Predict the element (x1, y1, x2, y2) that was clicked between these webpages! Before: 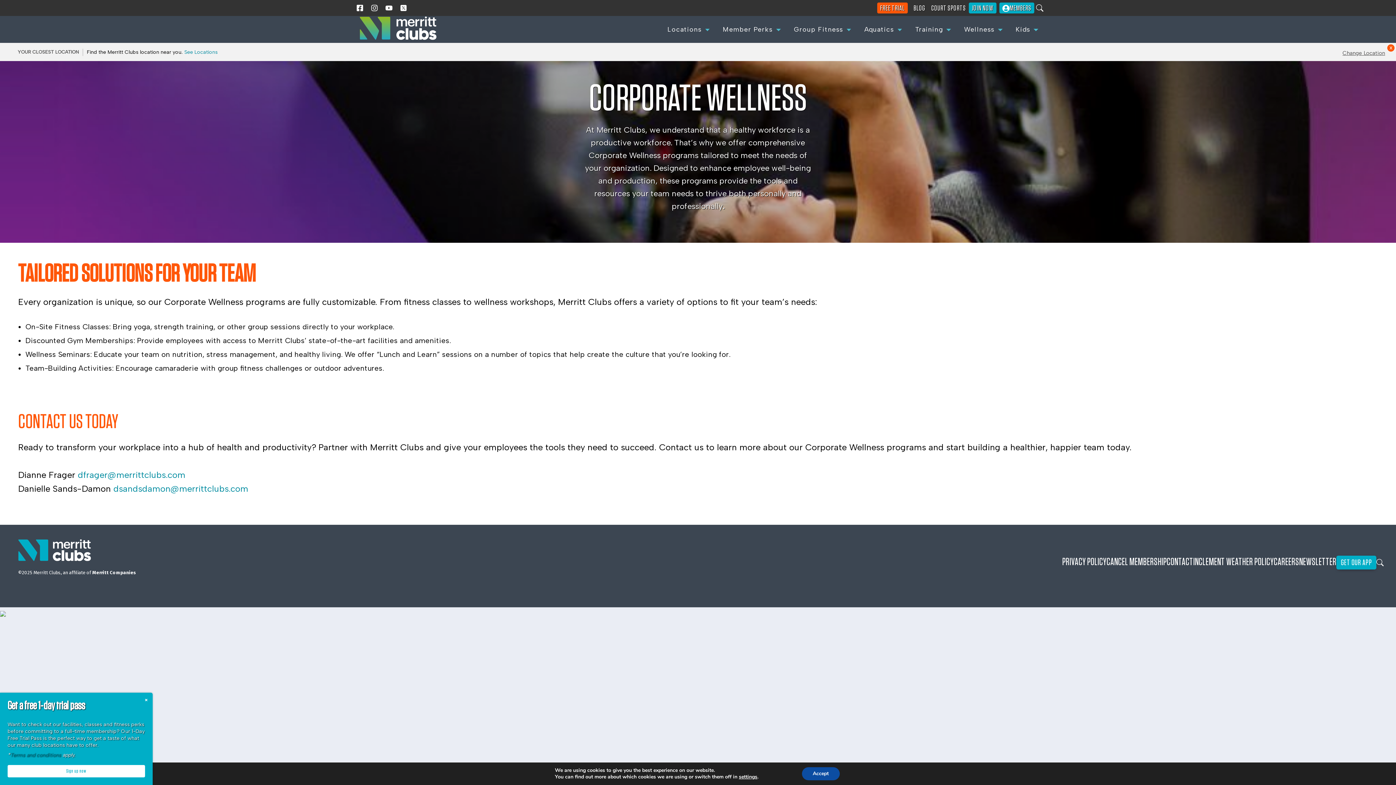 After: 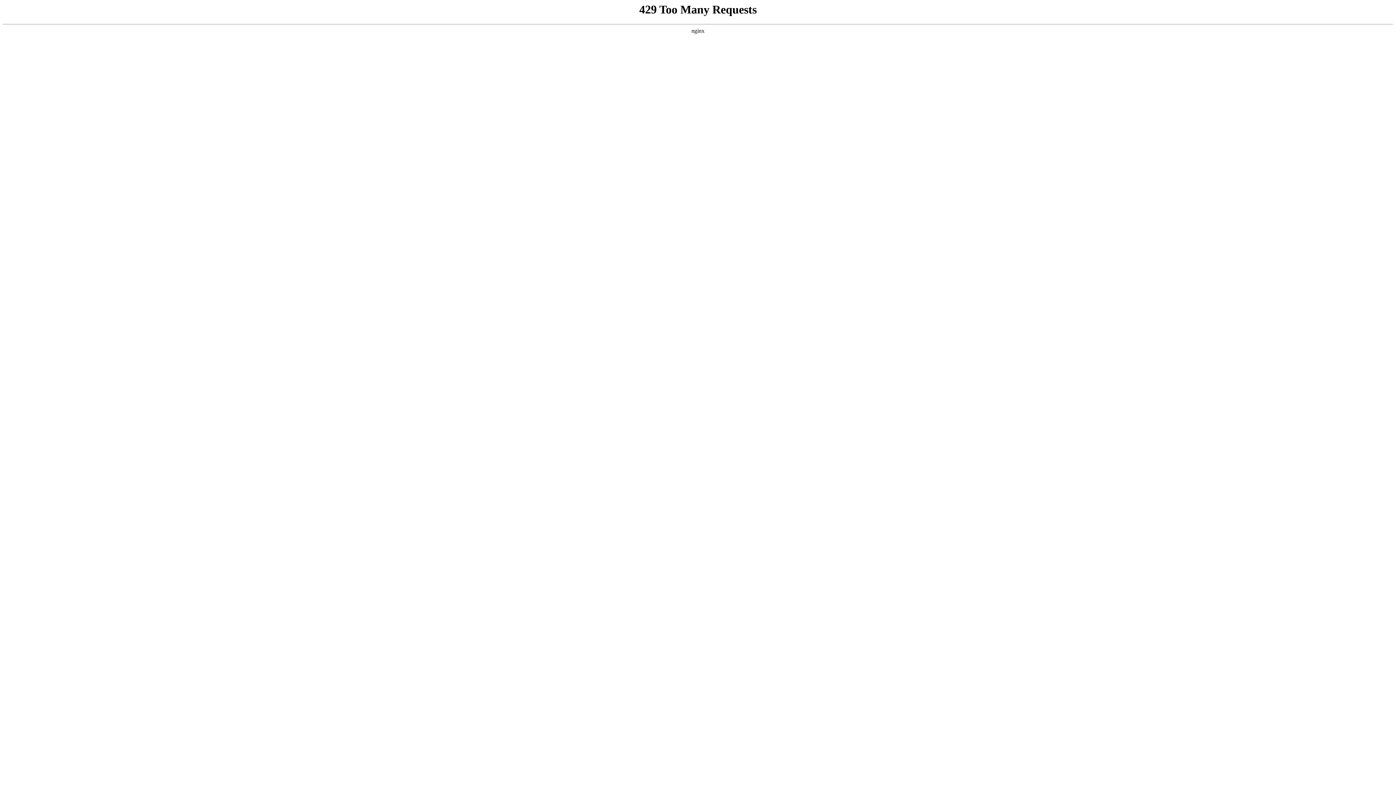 Action: label: CANCEL MEMBERSHIP bbox: (1106, 557, 1167, 567)